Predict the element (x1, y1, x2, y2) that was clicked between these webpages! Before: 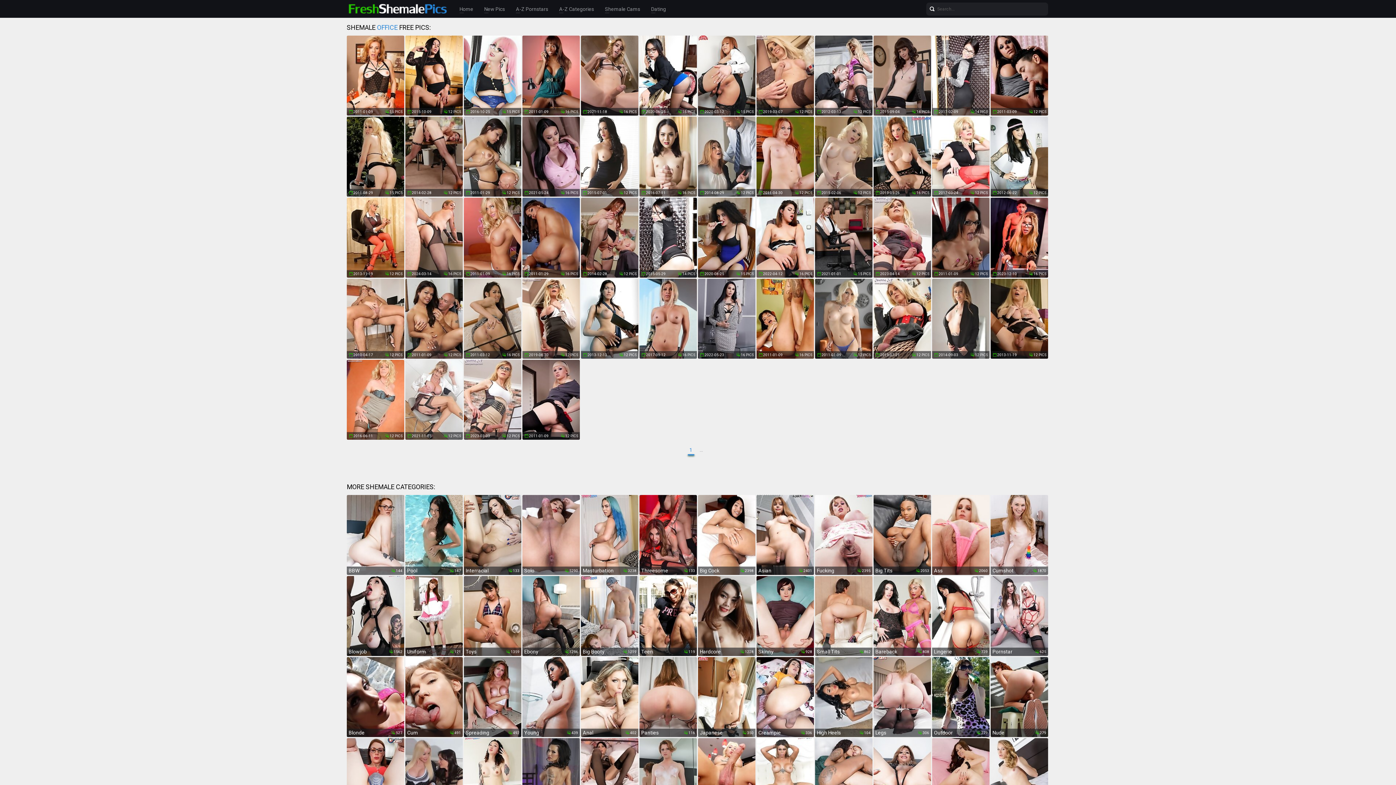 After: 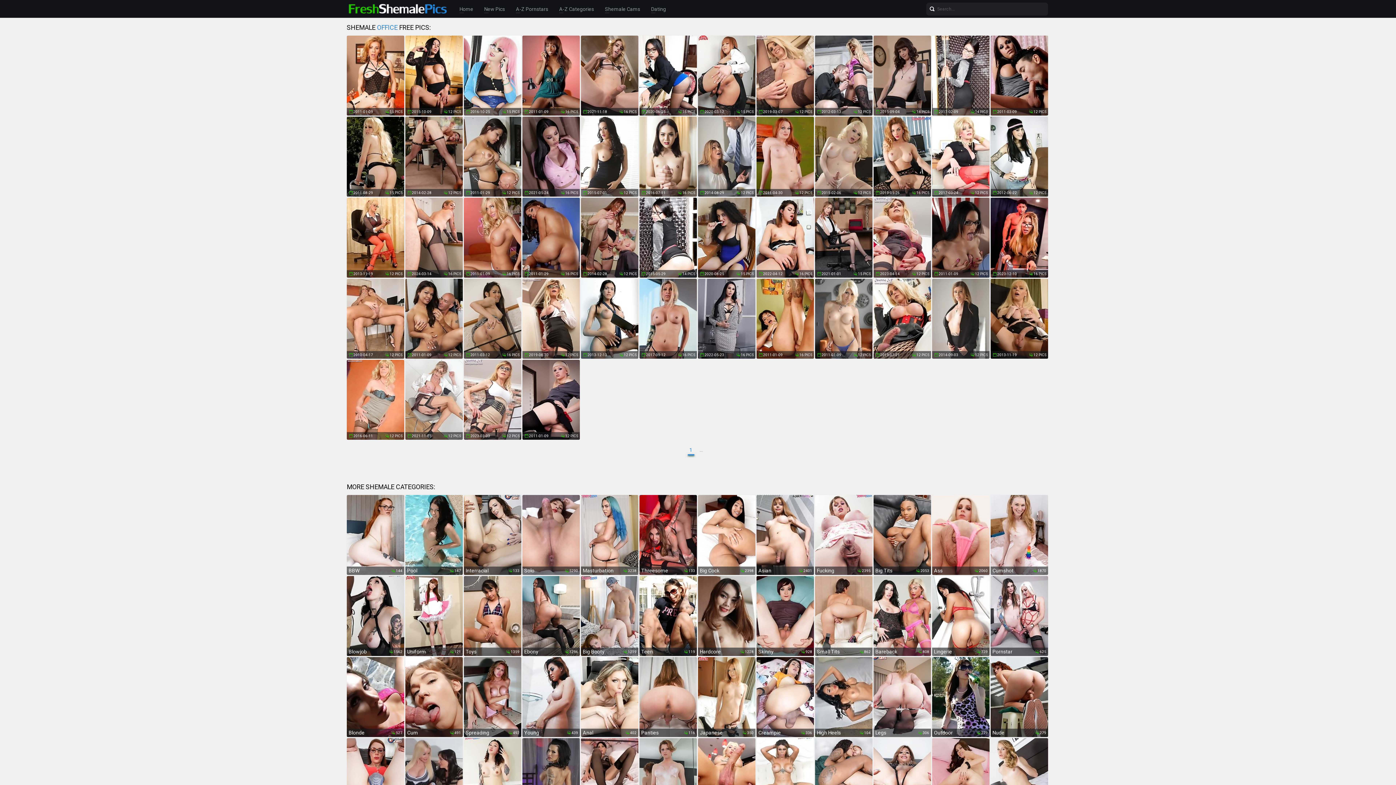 Action: bbox: (928, 2, 936, 15)